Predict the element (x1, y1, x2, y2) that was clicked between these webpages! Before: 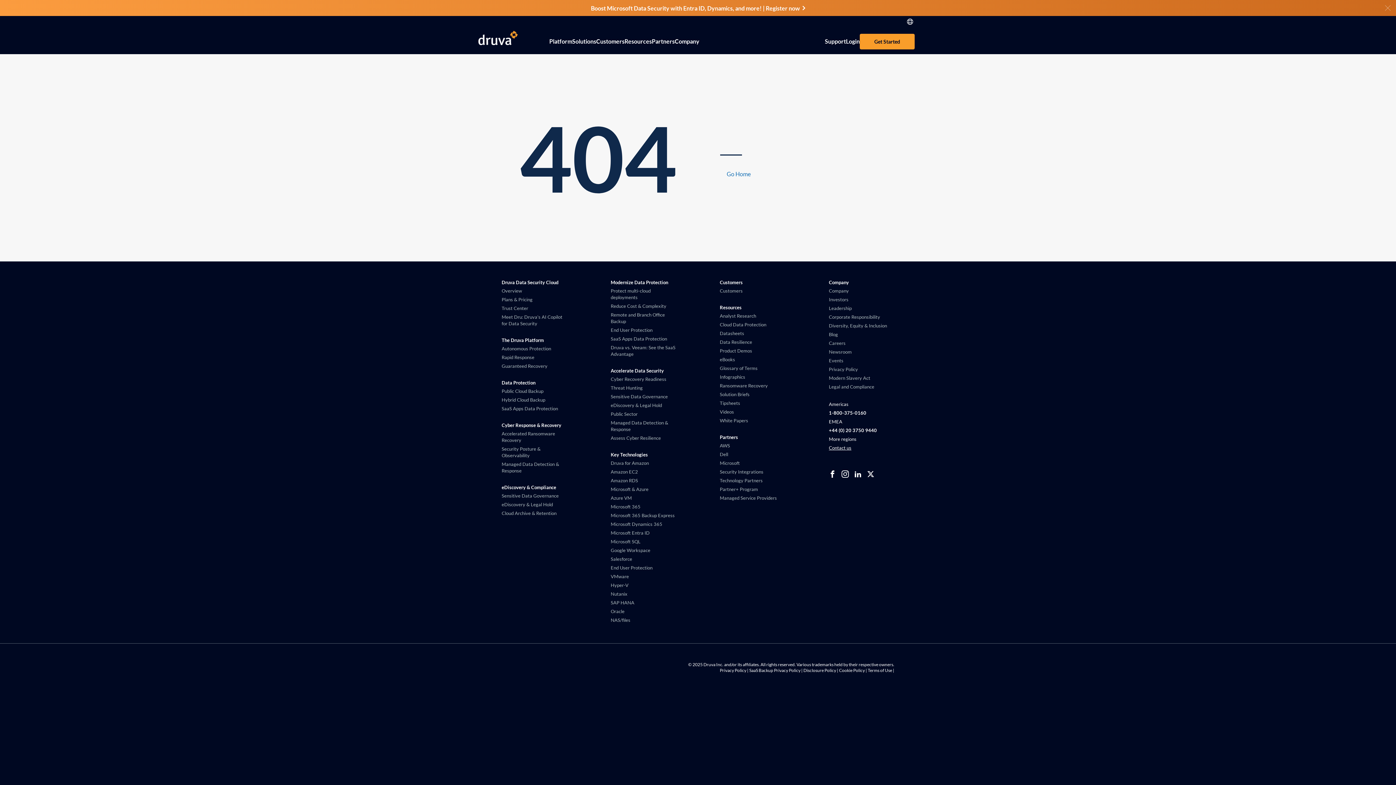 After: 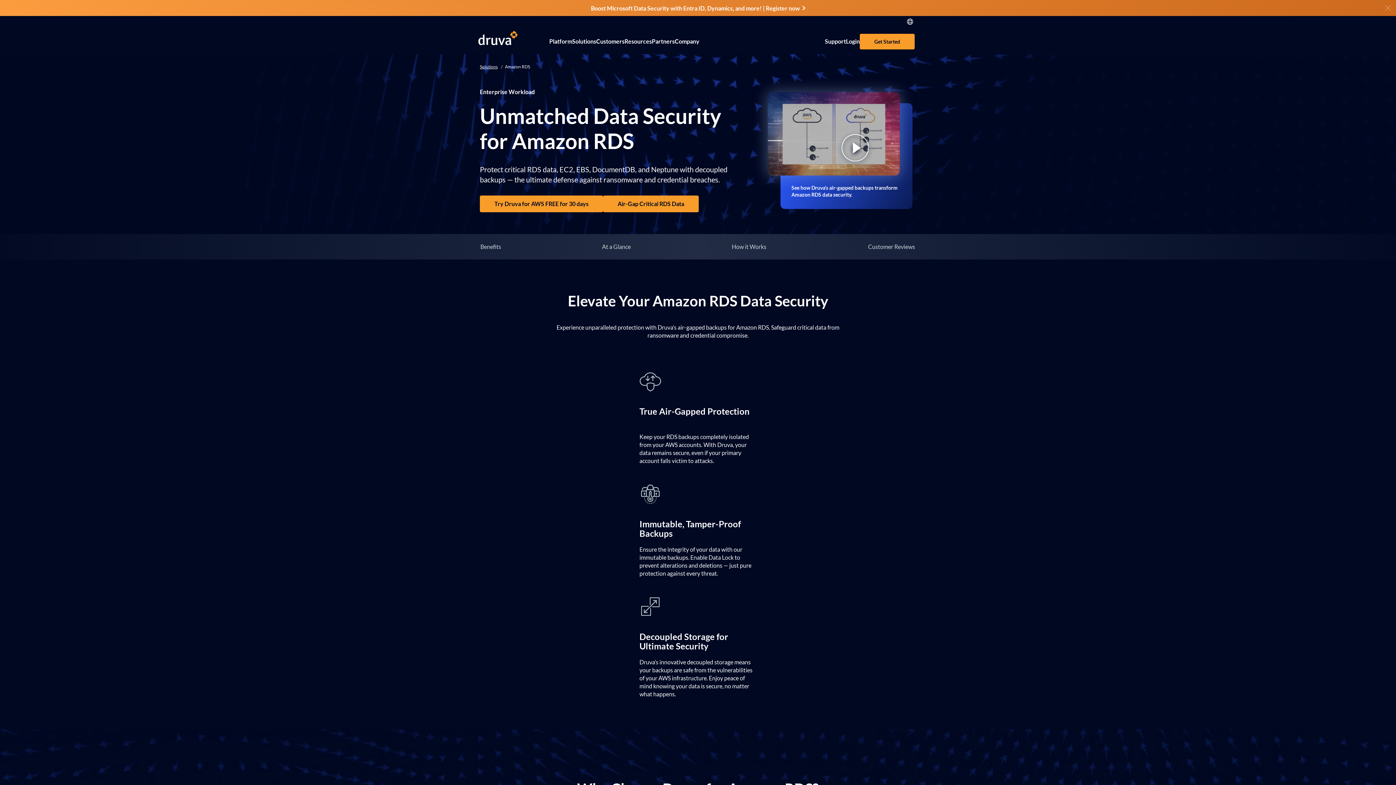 Action: label: Amazon RDS bbox: (610, 477, 676, 484)